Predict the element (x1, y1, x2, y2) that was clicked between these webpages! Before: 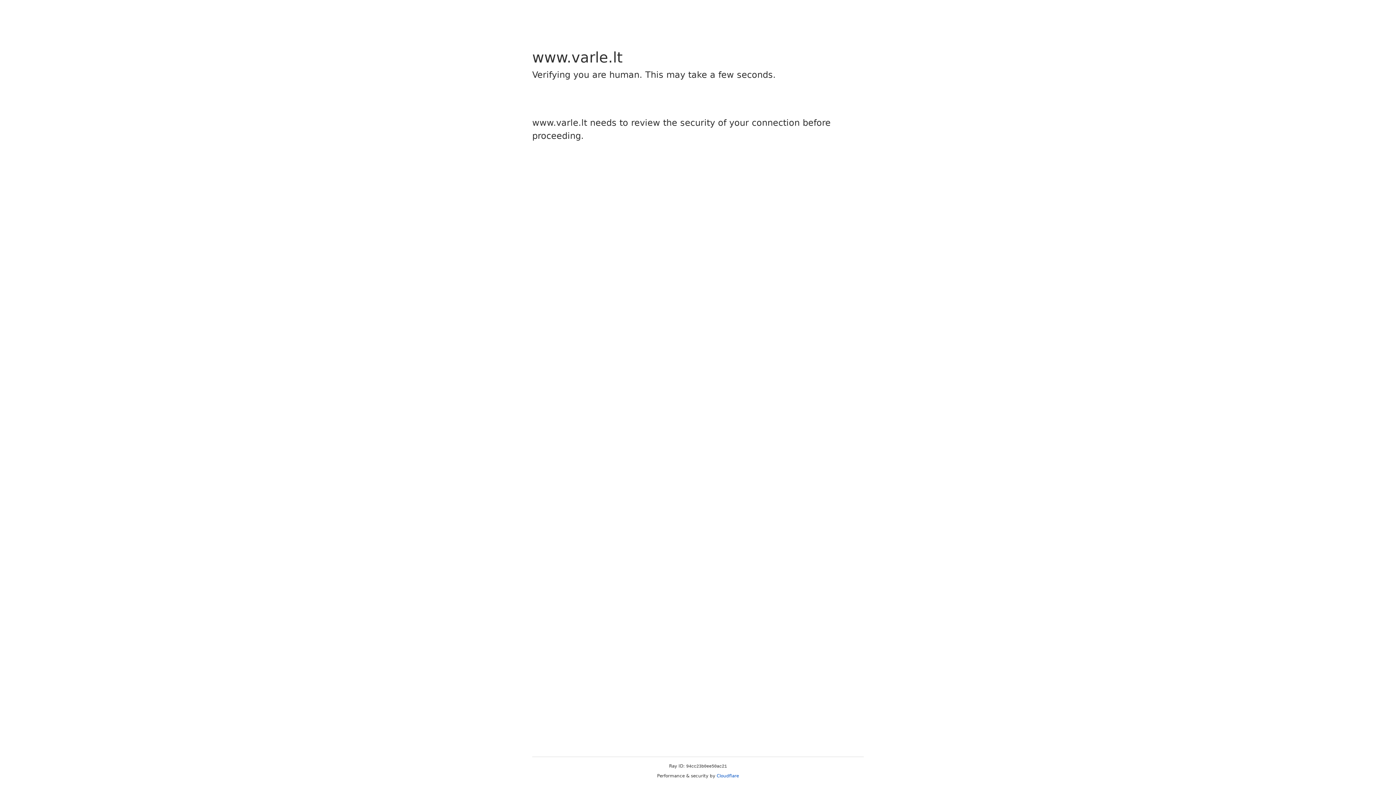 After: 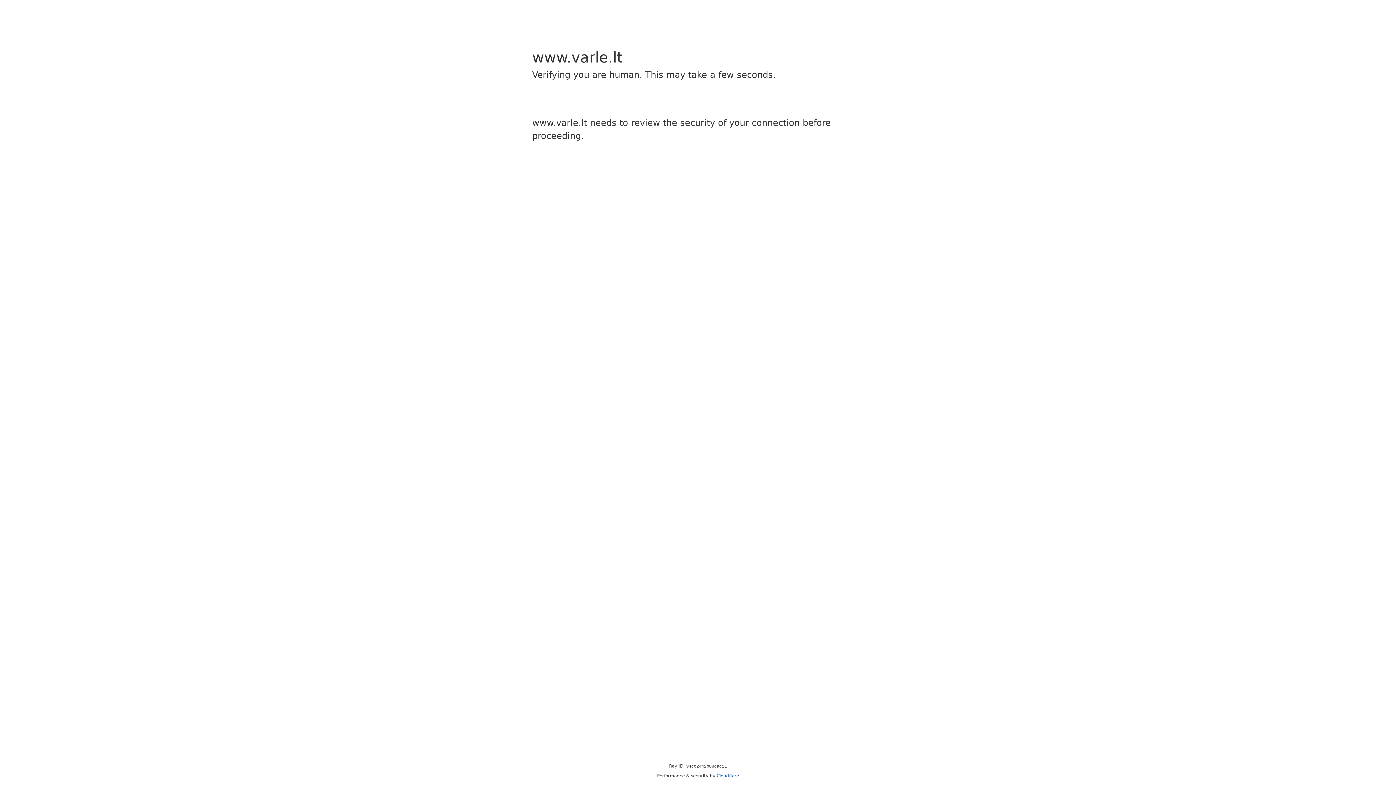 Action: label: Cloudflare bbox: (716, 773, 739, 778)